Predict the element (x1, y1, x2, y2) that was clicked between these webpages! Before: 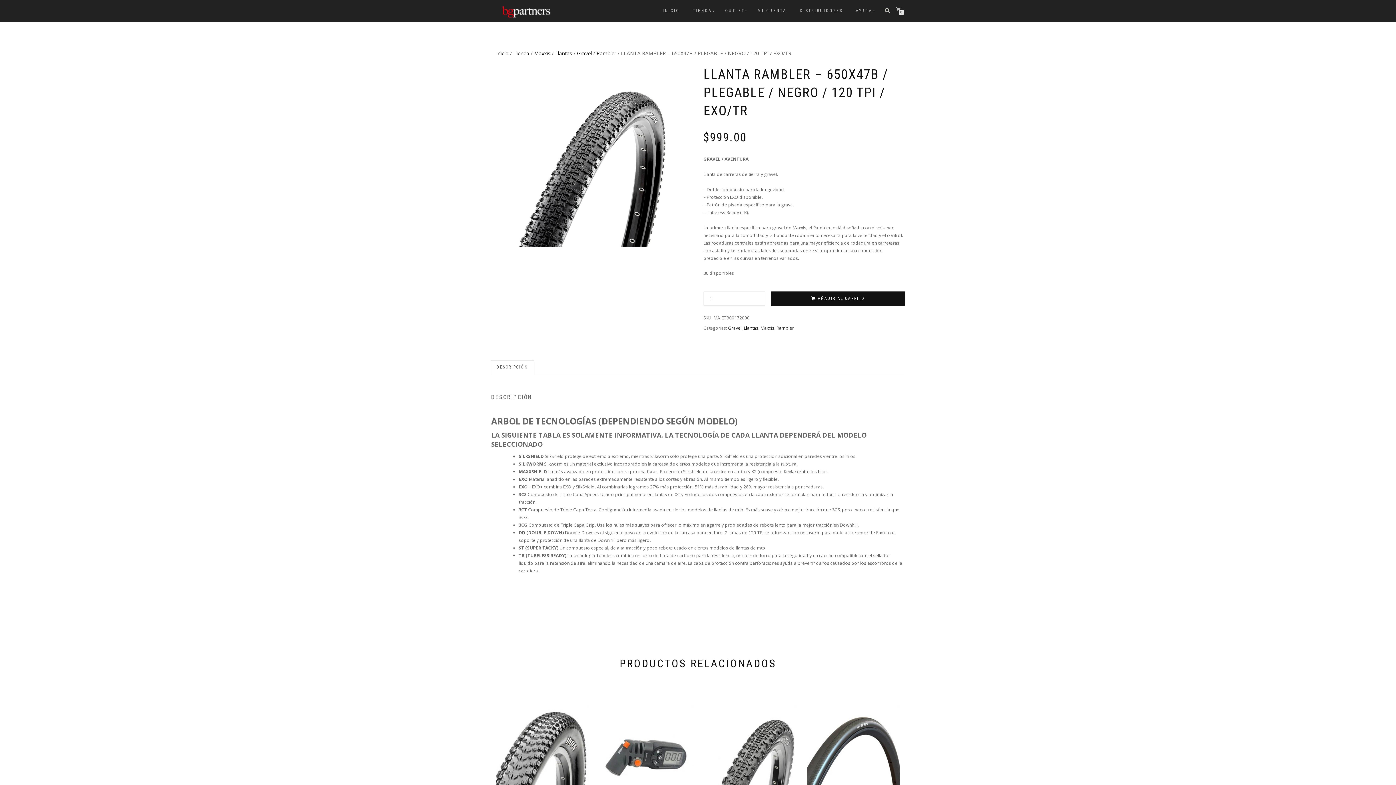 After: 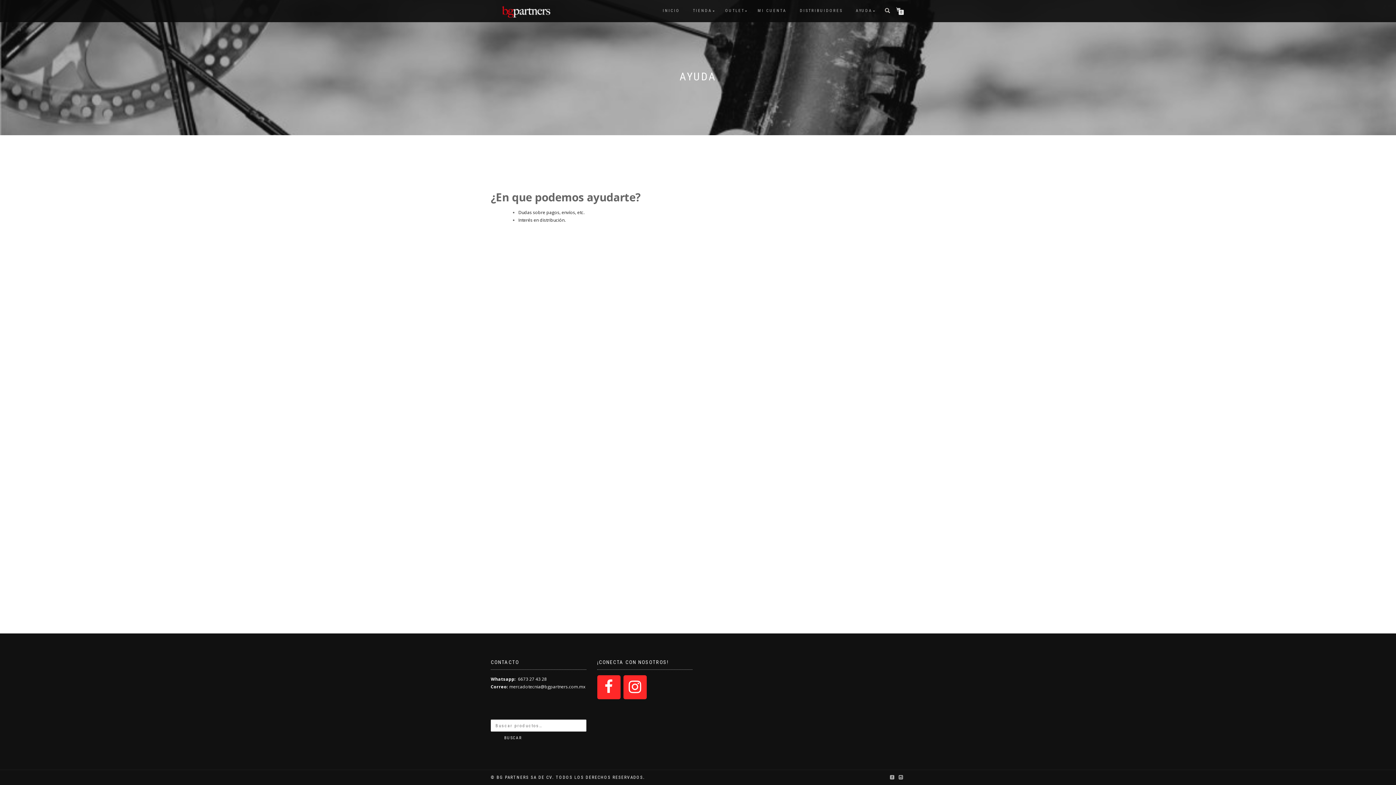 Action: bbox: (850, 6, 878, 15) label: AYUDA